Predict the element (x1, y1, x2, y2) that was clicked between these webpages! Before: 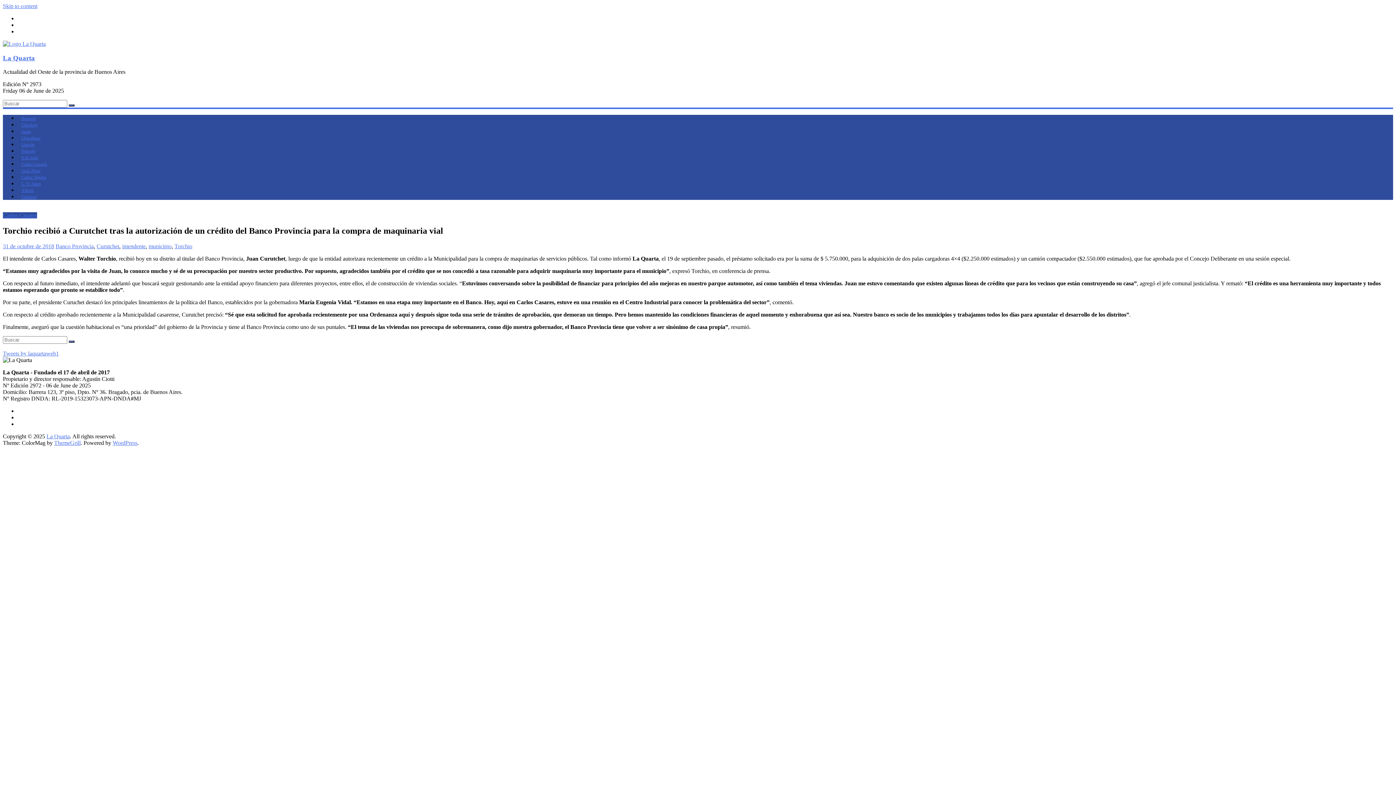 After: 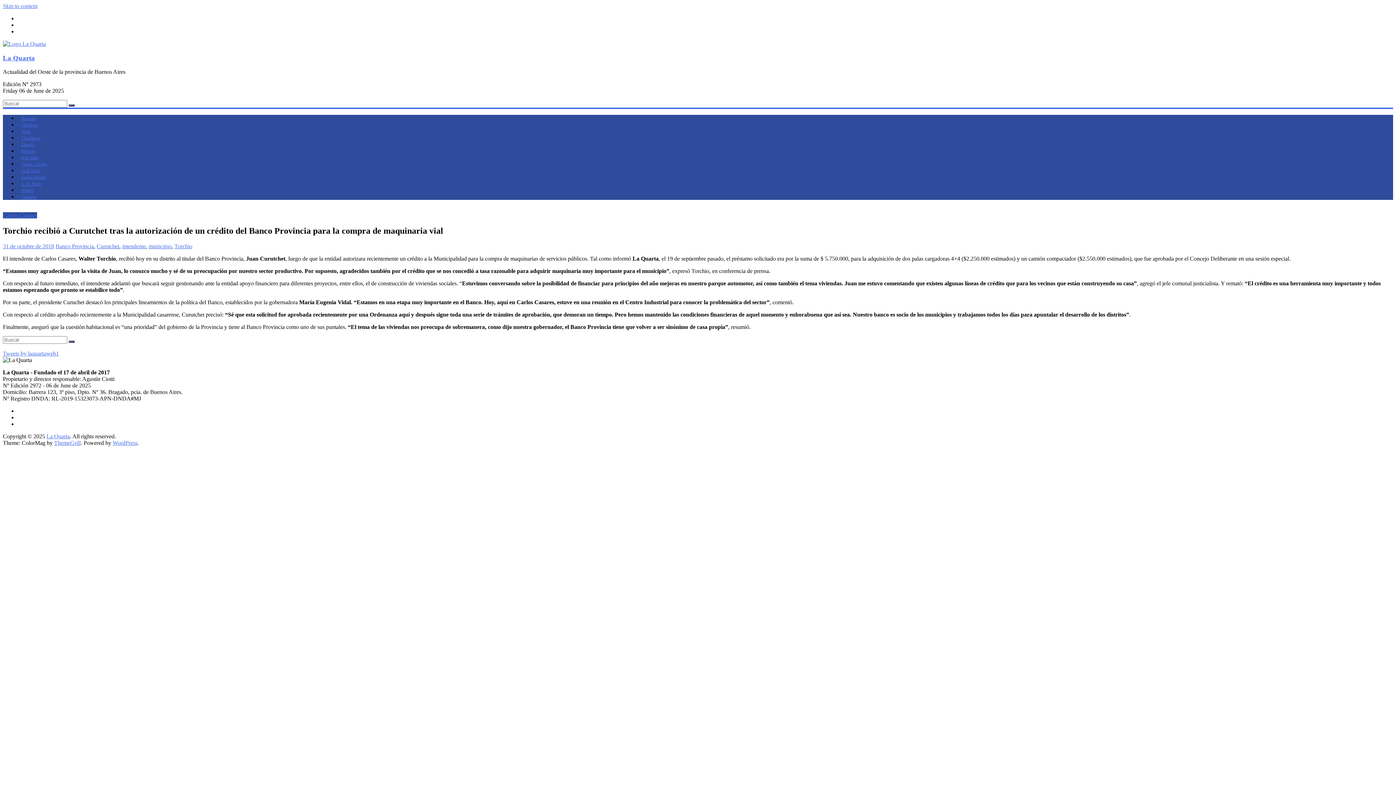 Action: label: Skip to content bbox: (2, 2, 37, 9)